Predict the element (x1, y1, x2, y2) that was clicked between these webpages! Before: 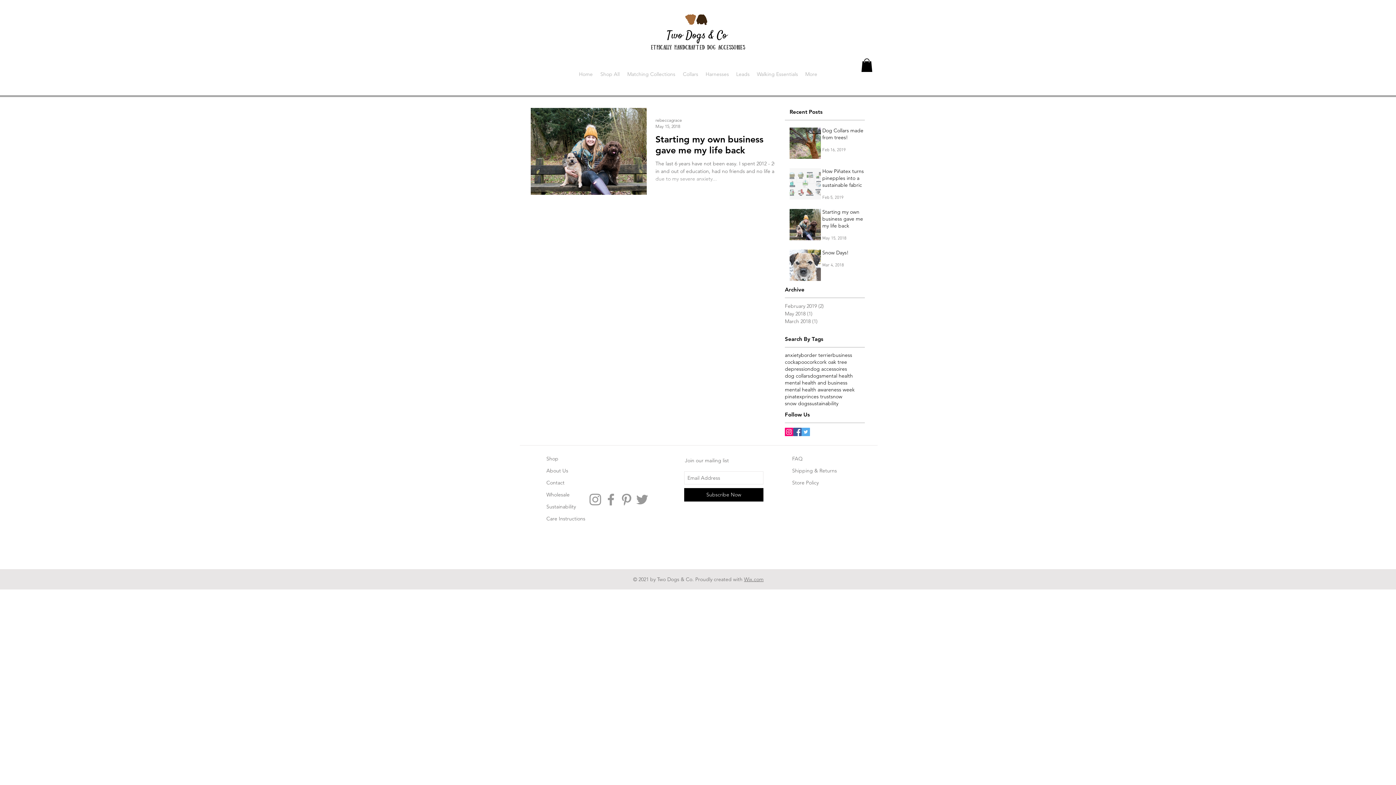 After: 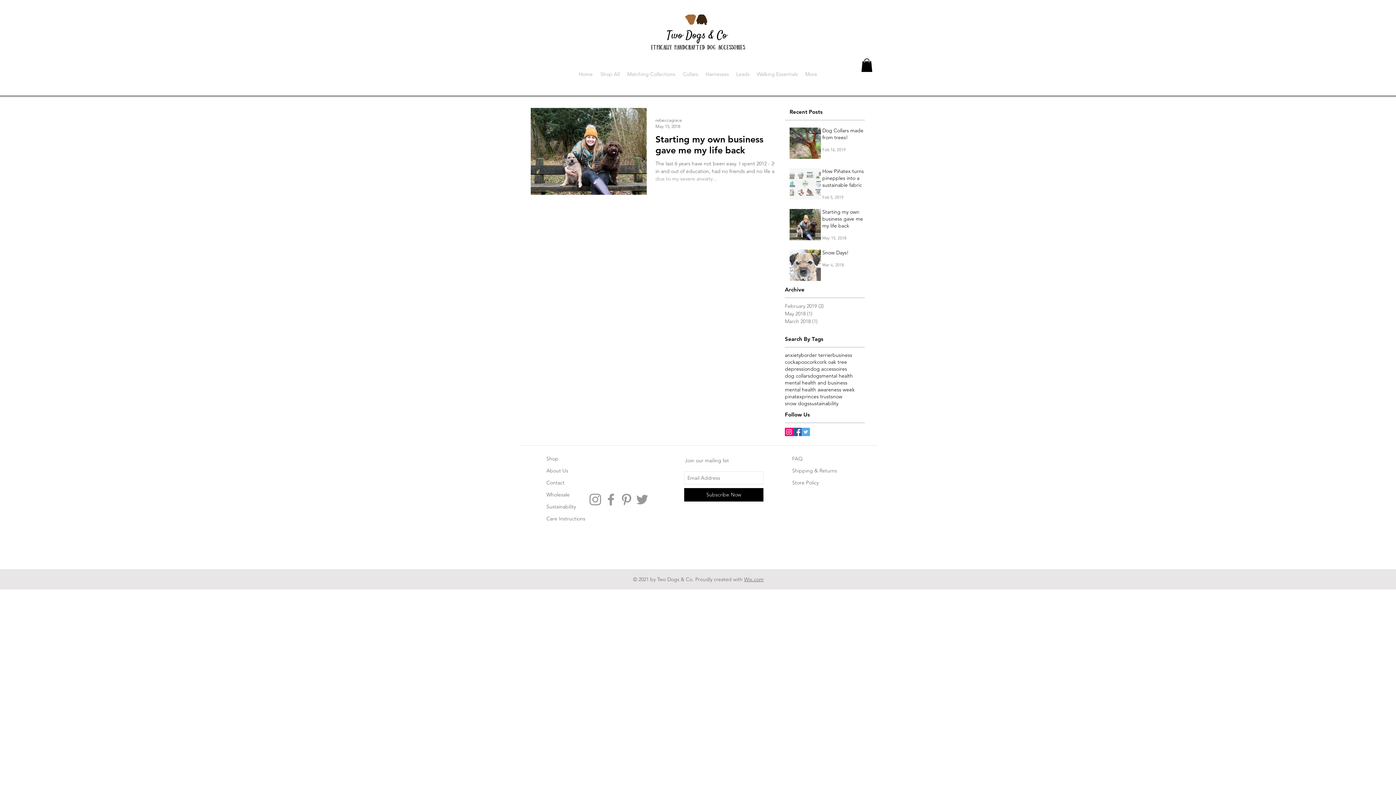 Action: bbox: (785, 428, 793, 436)